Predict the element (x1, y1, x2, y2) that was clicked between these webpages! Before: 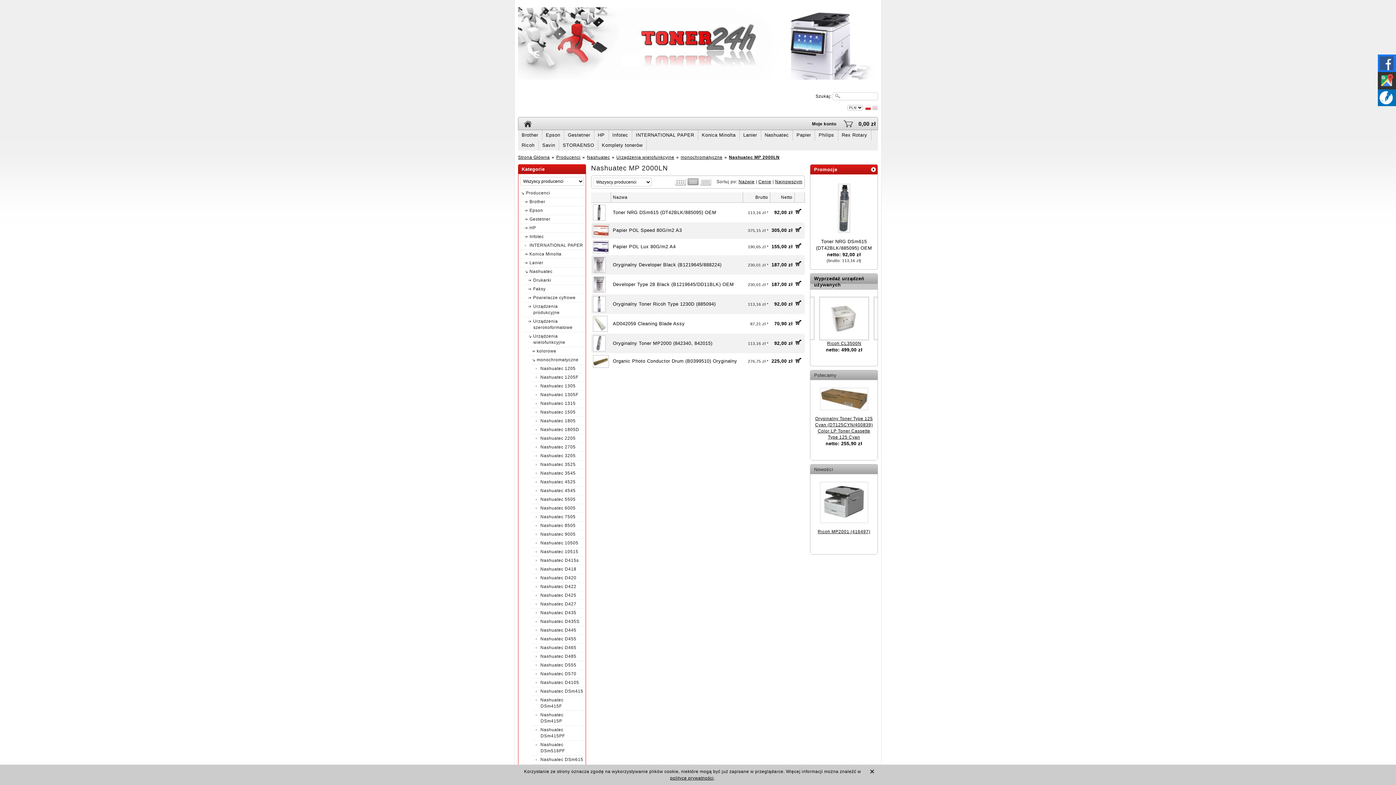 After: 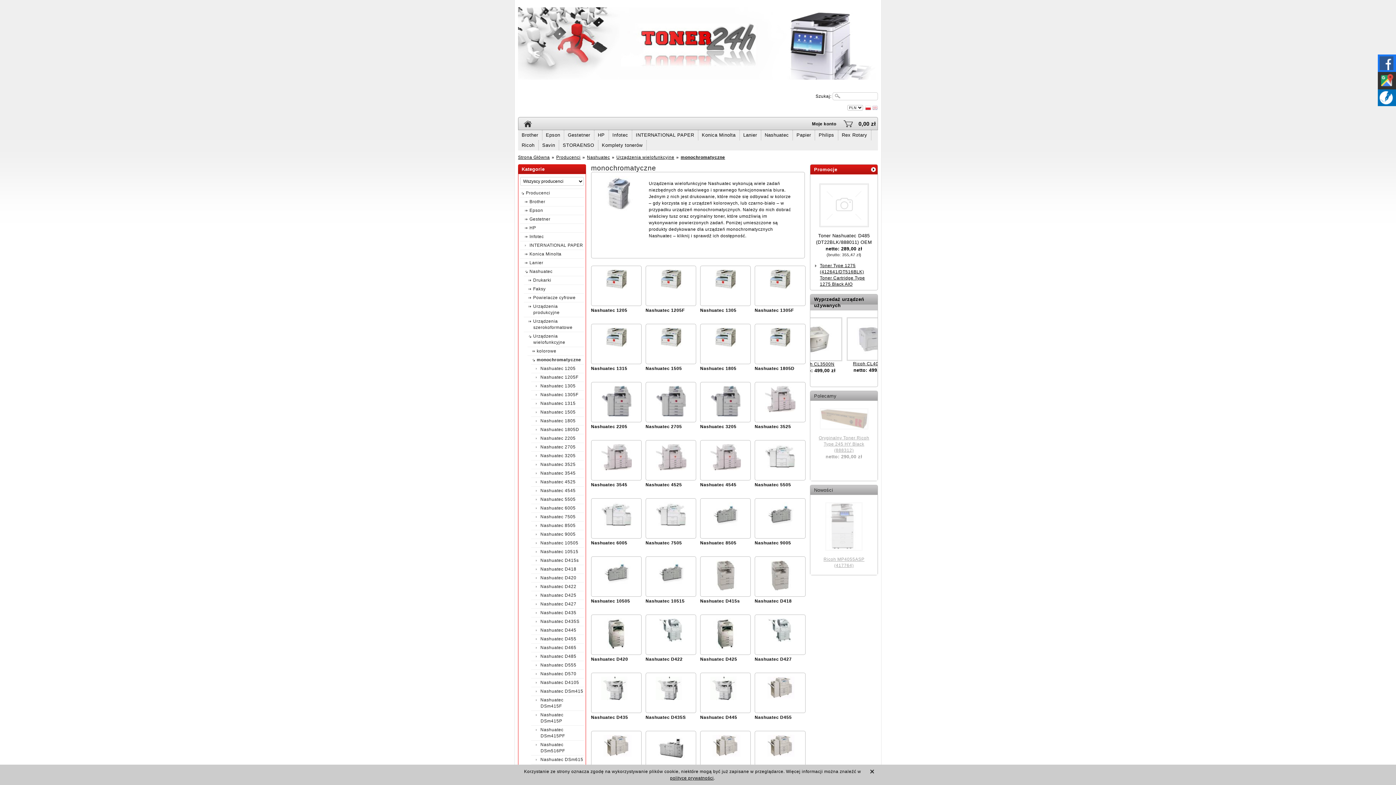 Action: label: monochromatyczne bbox: (536, 357, 578, 362)